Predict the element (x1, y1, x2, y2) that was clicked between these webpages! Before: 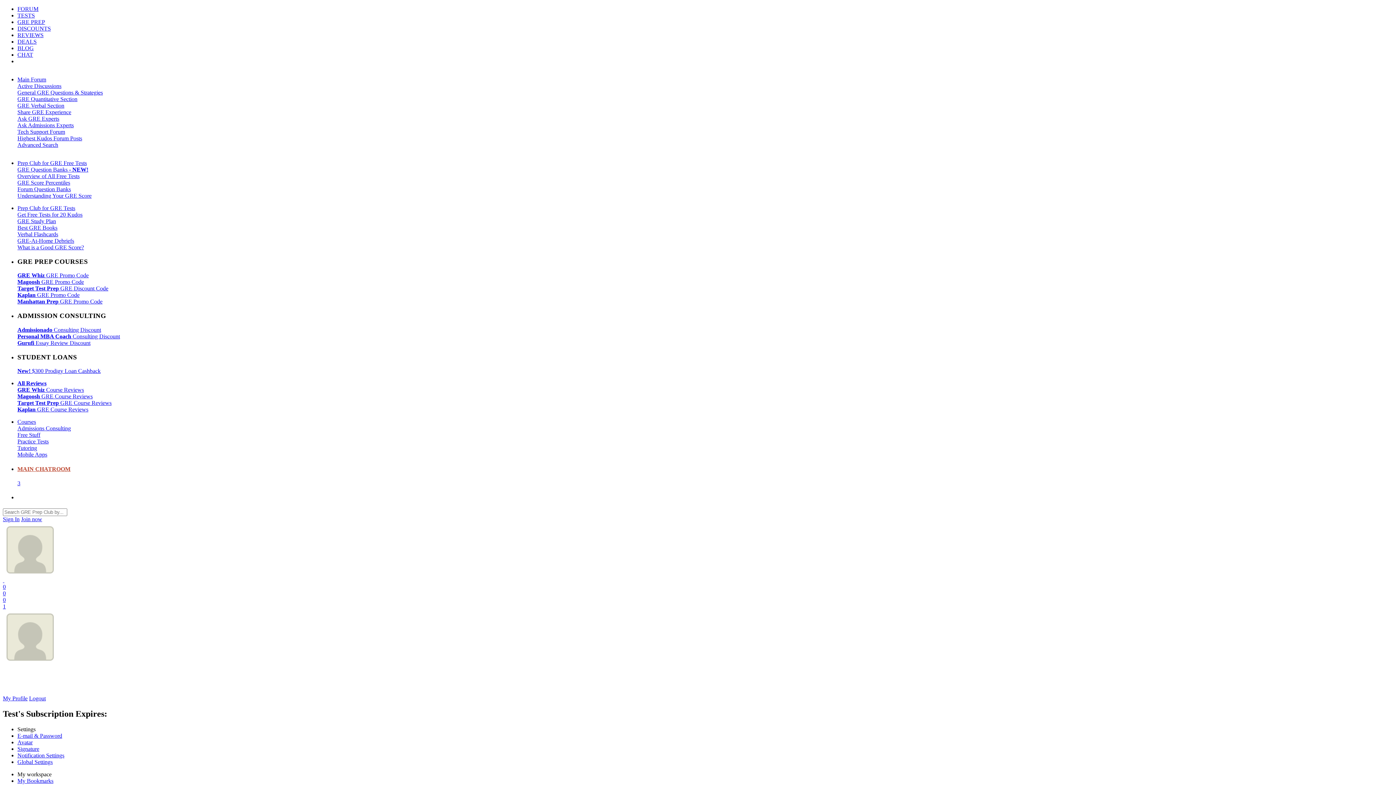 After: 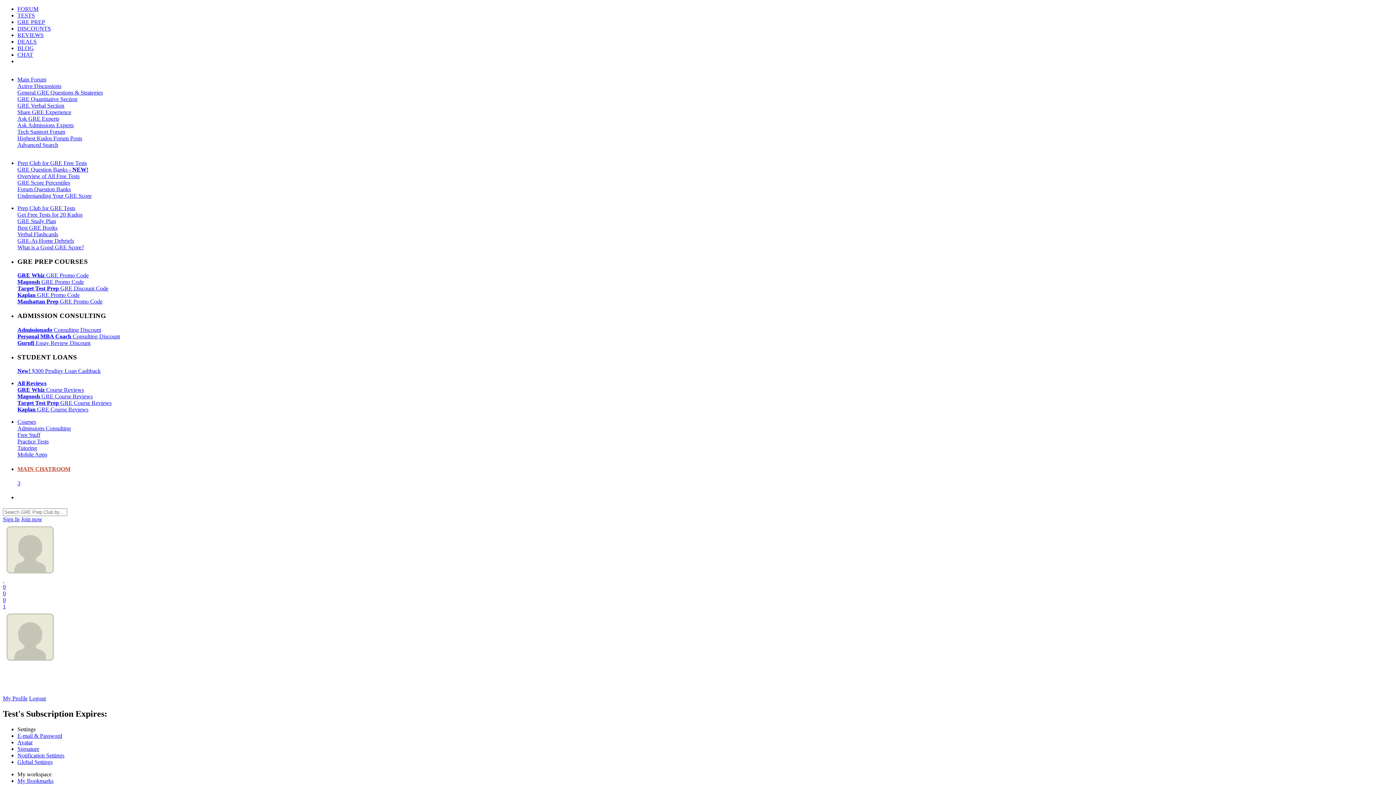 Action: bbox: (17, 746, 39, 752) label: Signature